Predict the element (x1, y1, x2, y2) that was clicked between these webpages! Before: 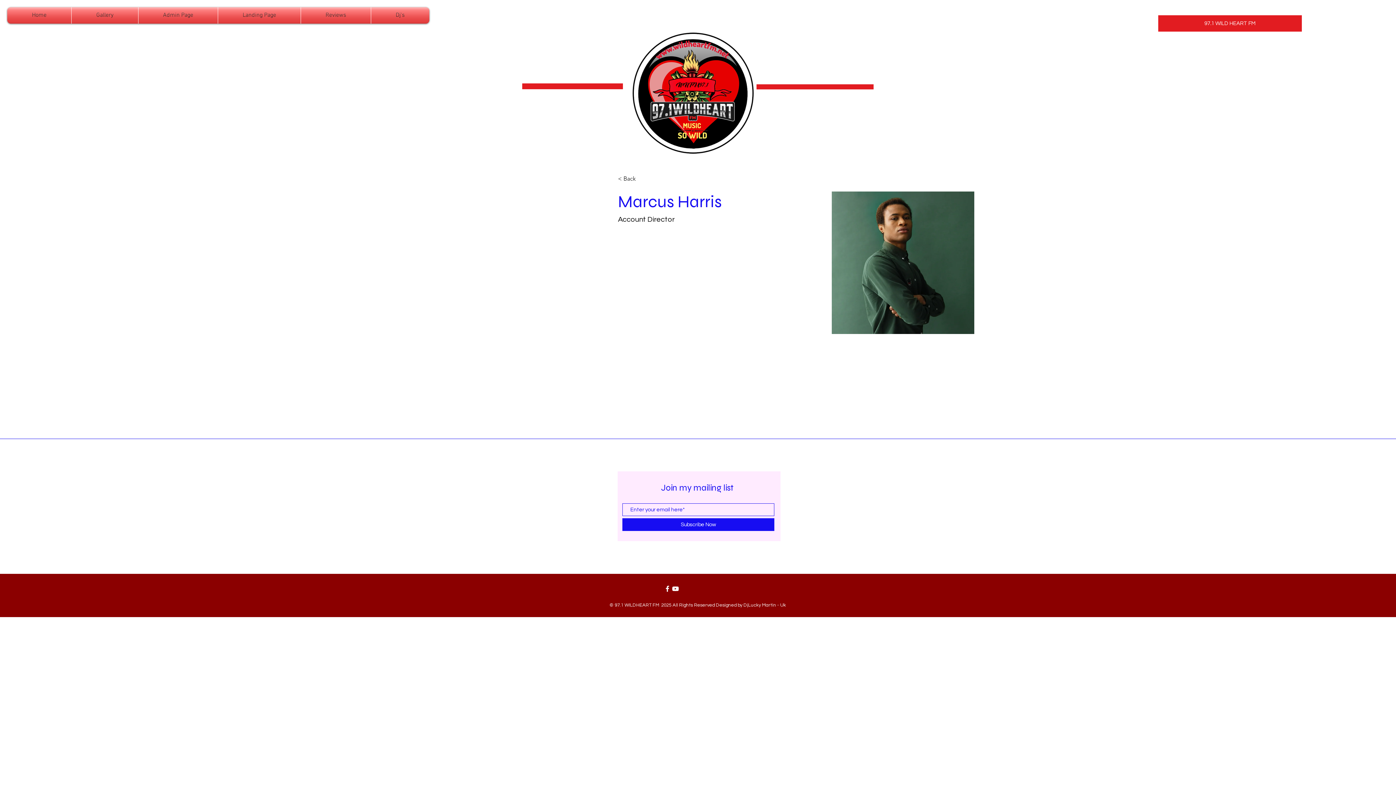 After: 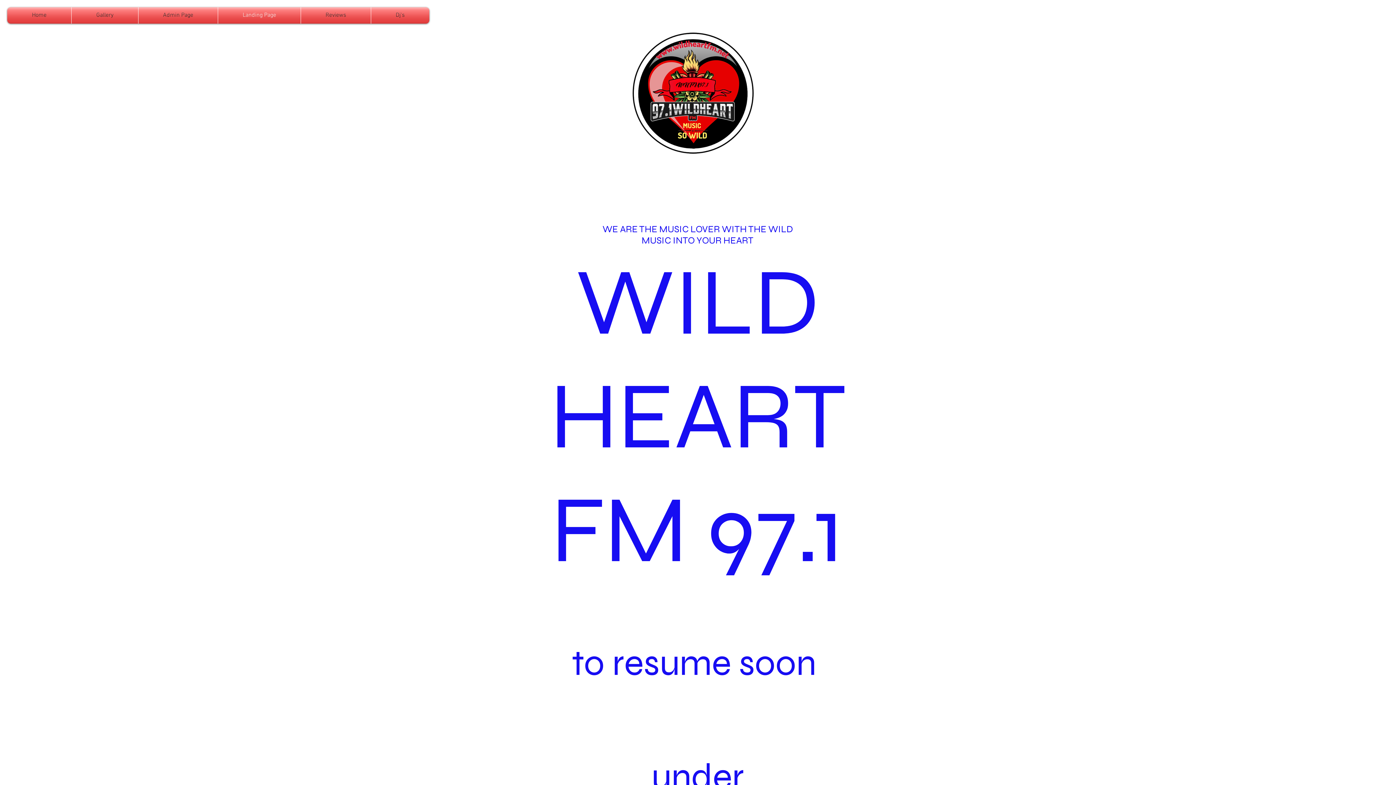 Action: label: Landing Page bbox: (218, 7, 300, 23)